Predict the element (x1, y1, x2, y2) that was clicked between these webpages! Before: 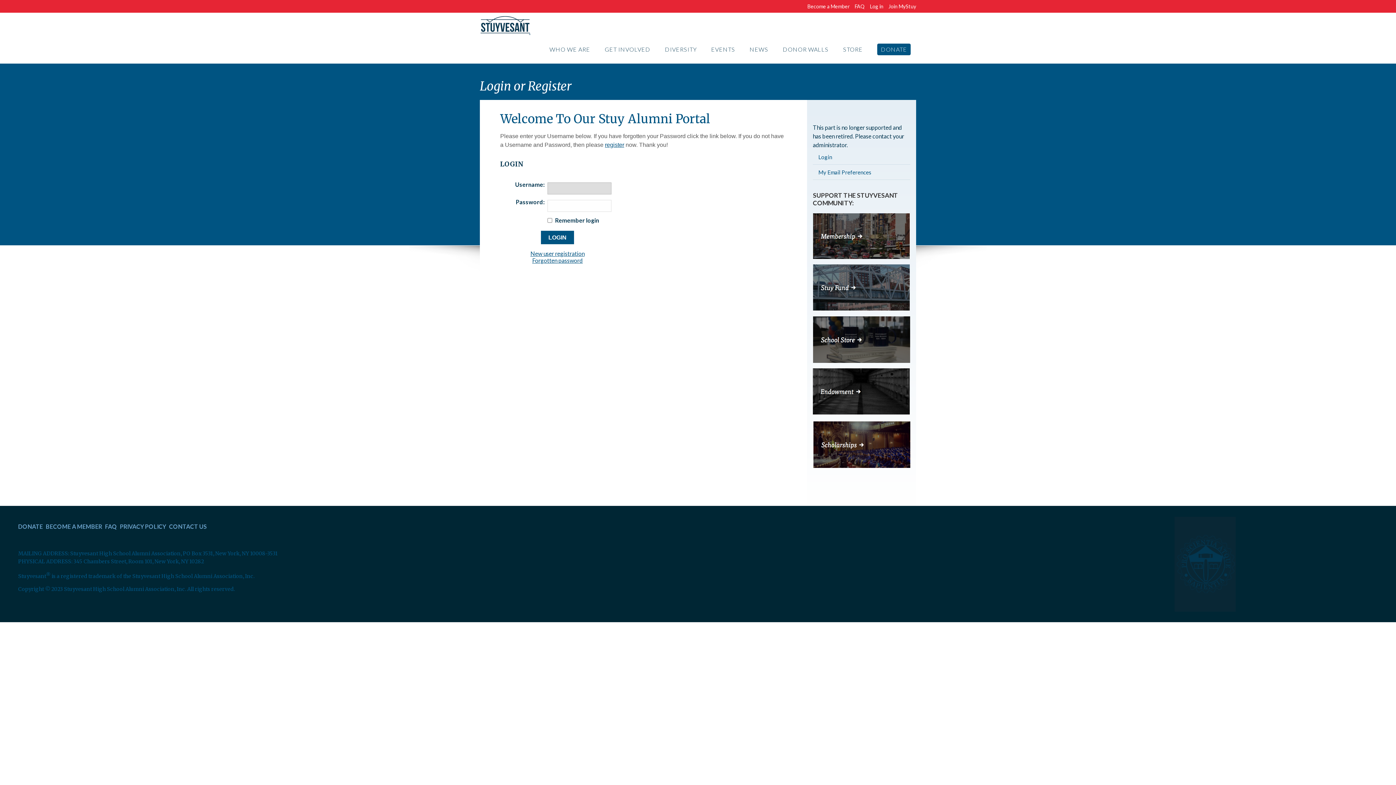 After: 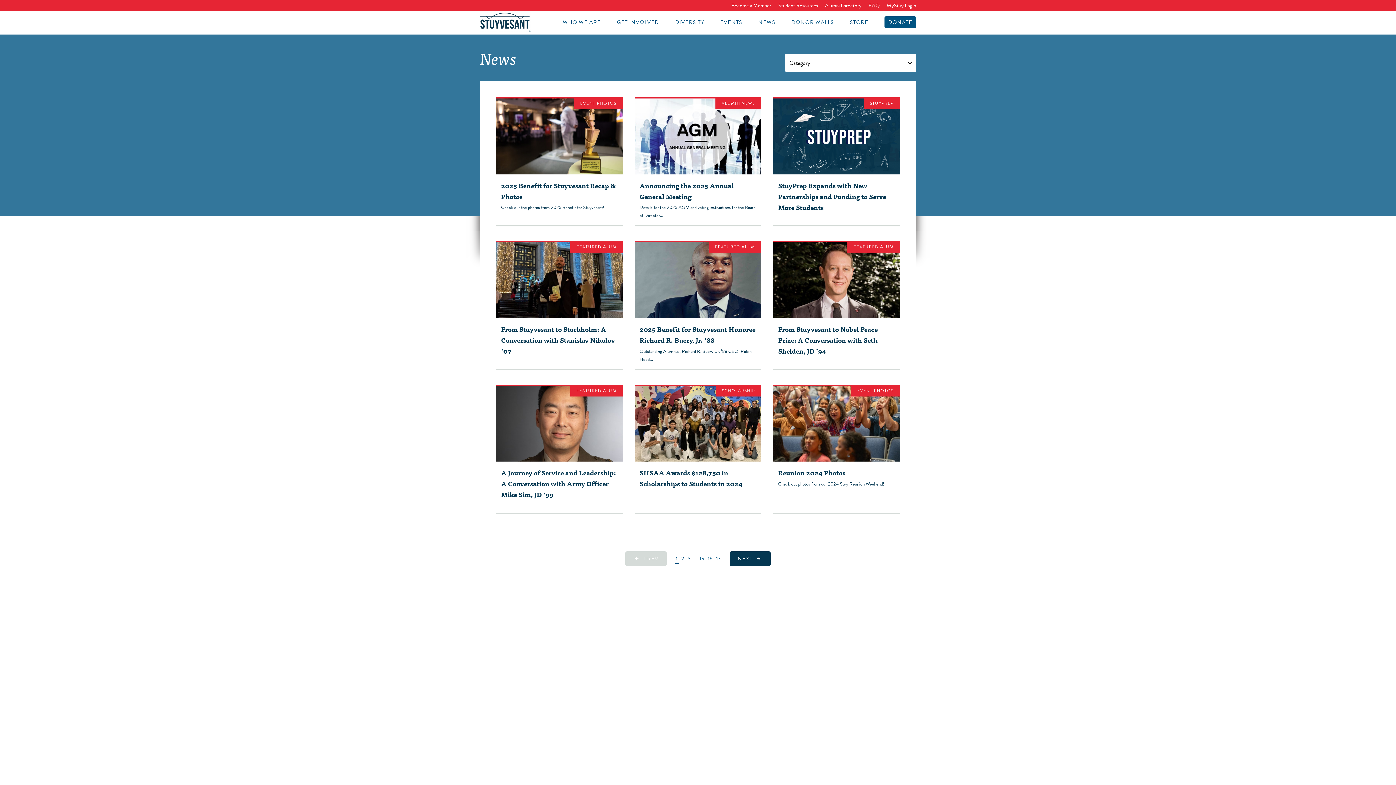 Action: label: NEWS bbox: (749, 45, 768, 53)